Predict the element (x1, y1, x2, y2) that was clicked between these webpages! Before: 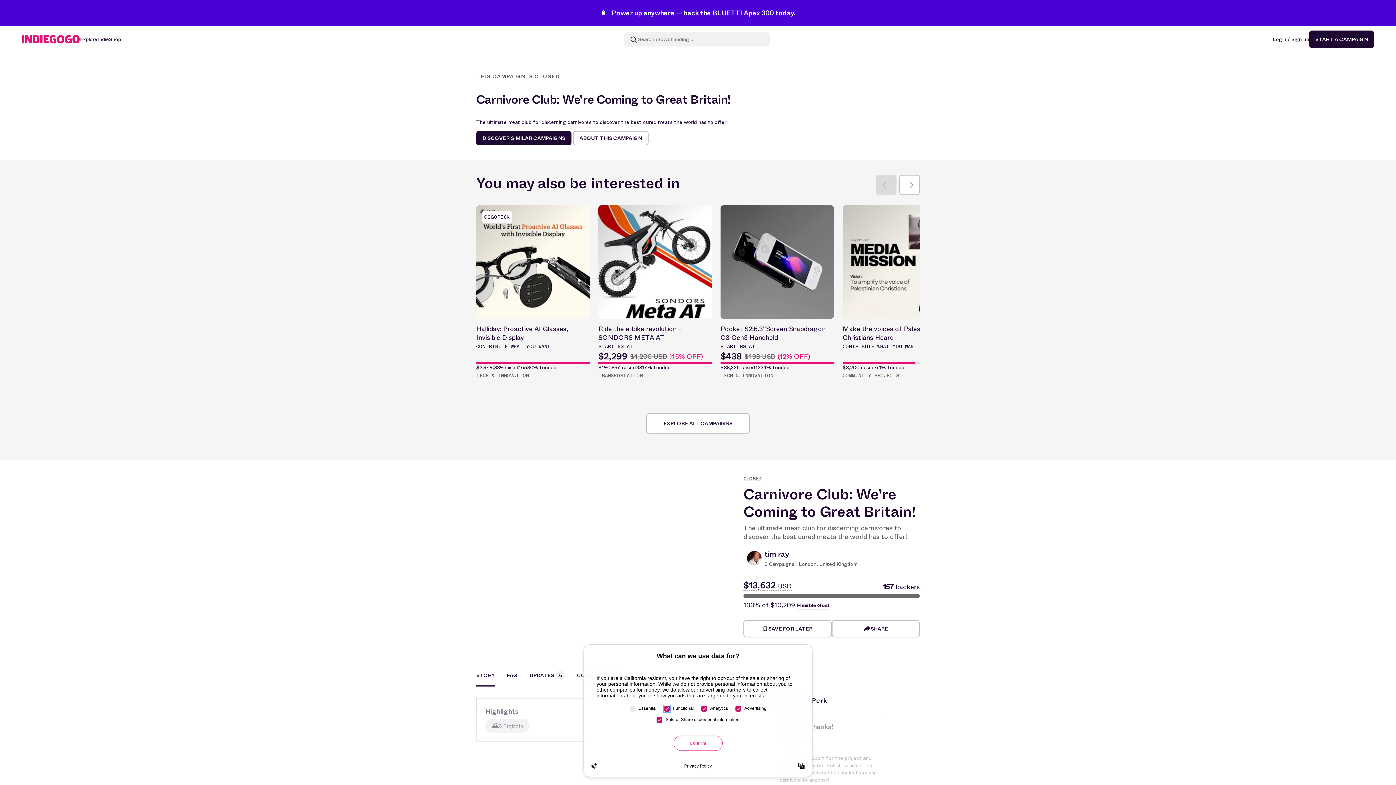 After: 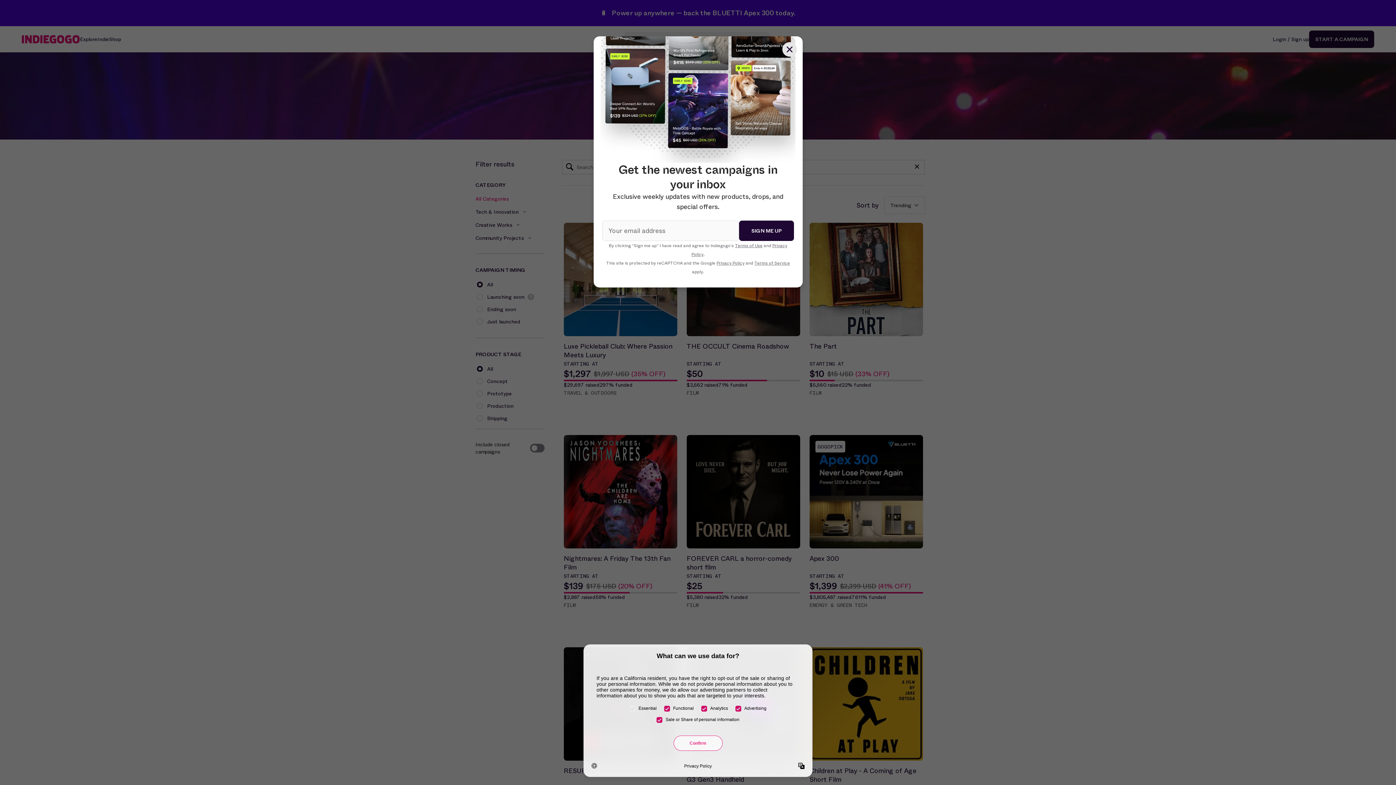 Action: label: Explore bbox: (80, 35, 97, 42)